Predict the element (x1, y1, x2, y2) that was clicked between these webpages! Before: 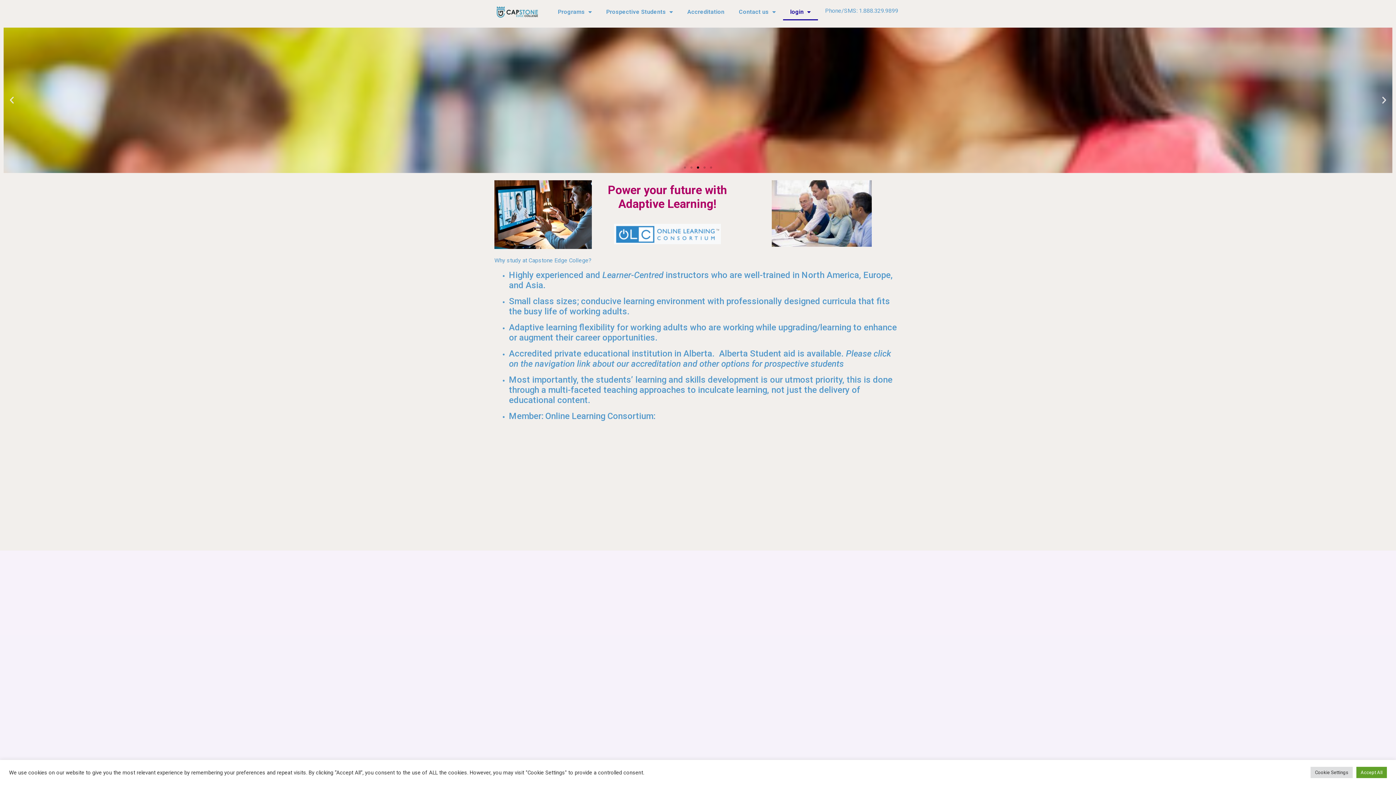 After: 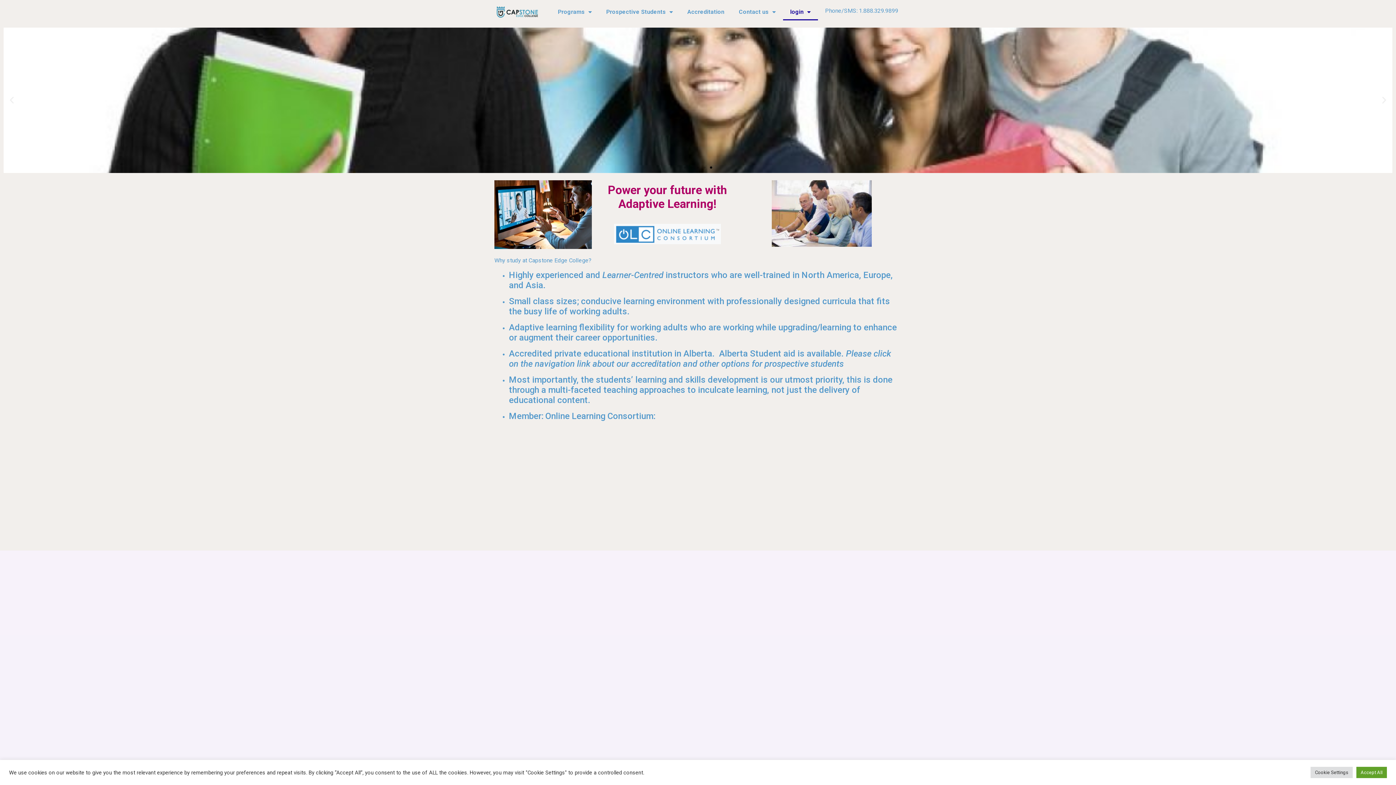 Action: bbox: (710, 166, 712, 168) label: Go to slide 5